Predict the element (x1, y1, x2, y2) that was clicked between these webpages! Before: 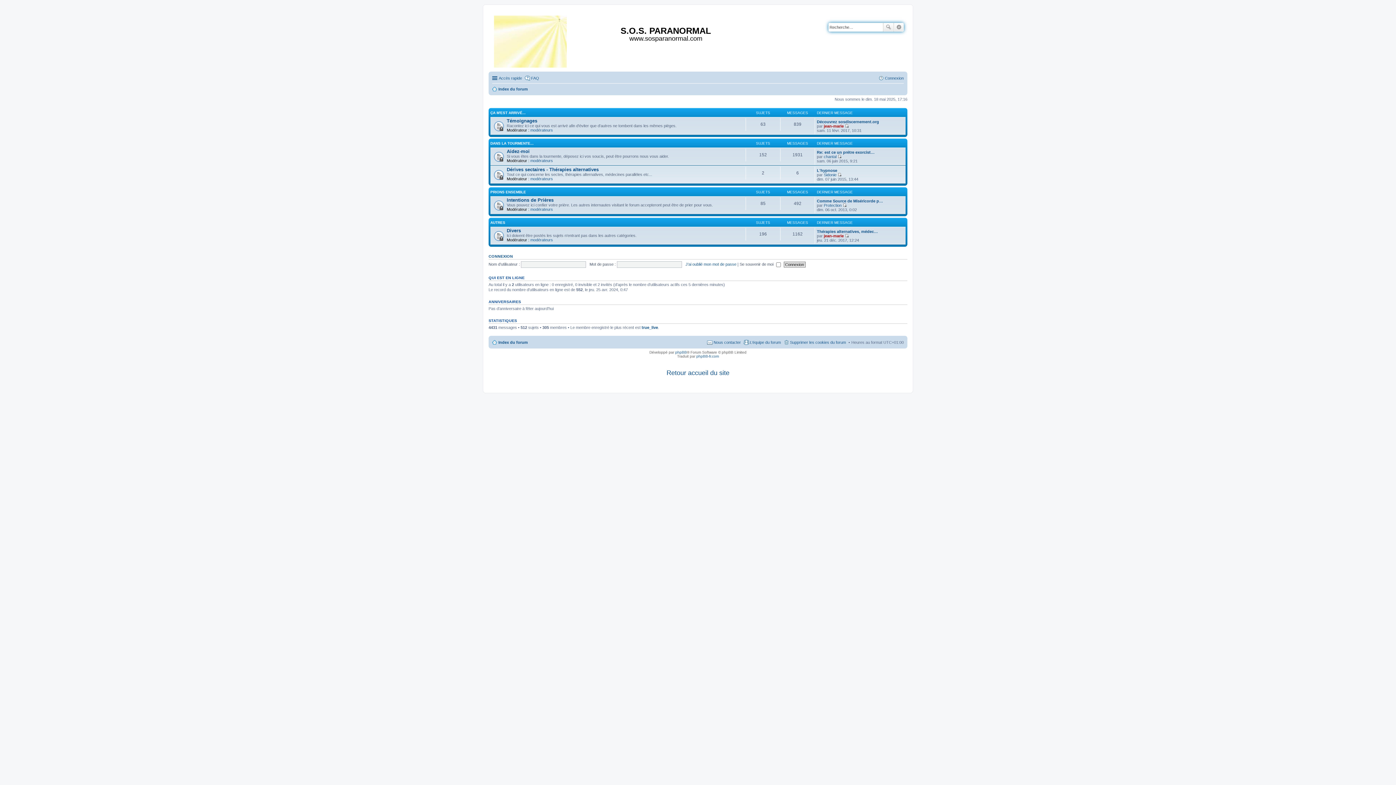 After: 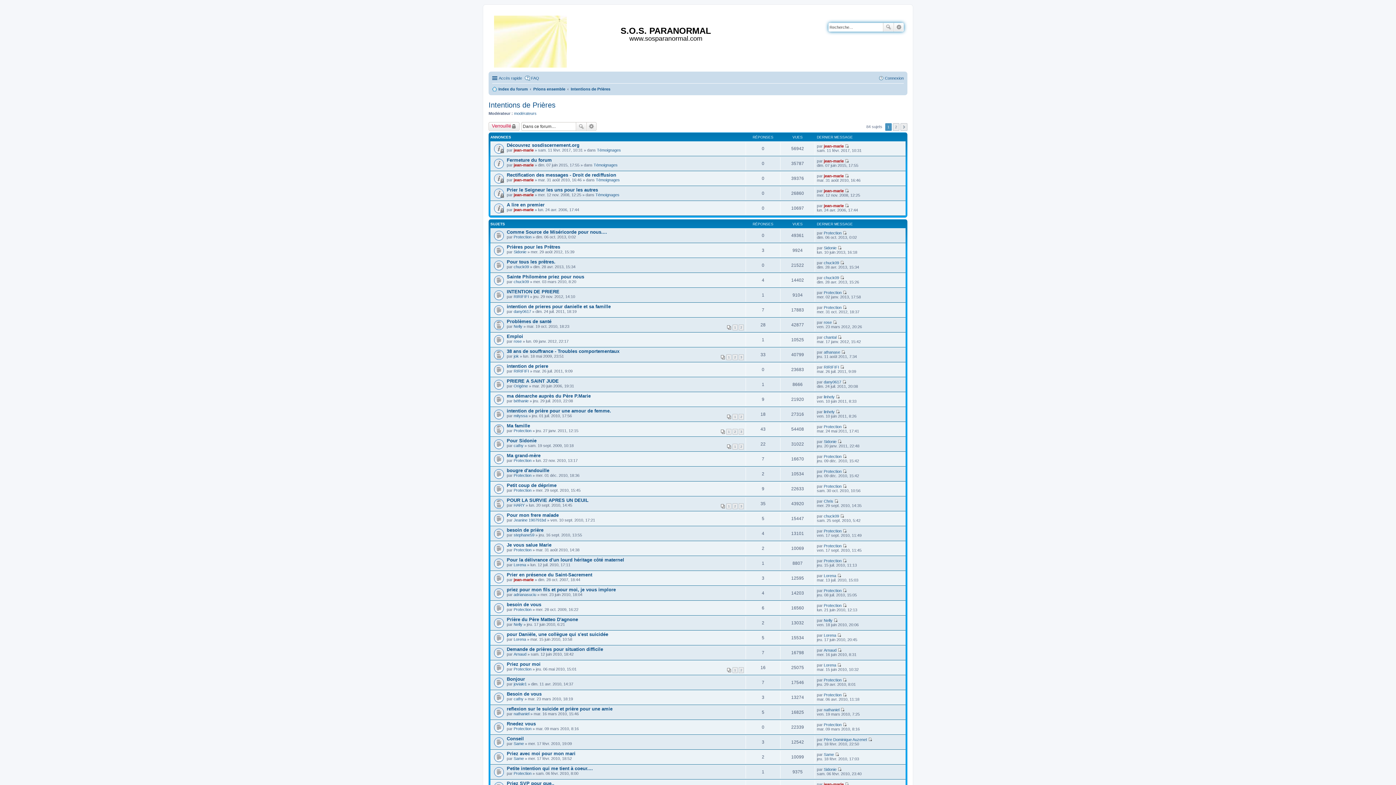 Action: bbox: (506, 197, 553, 202) label: Intentions de Prières